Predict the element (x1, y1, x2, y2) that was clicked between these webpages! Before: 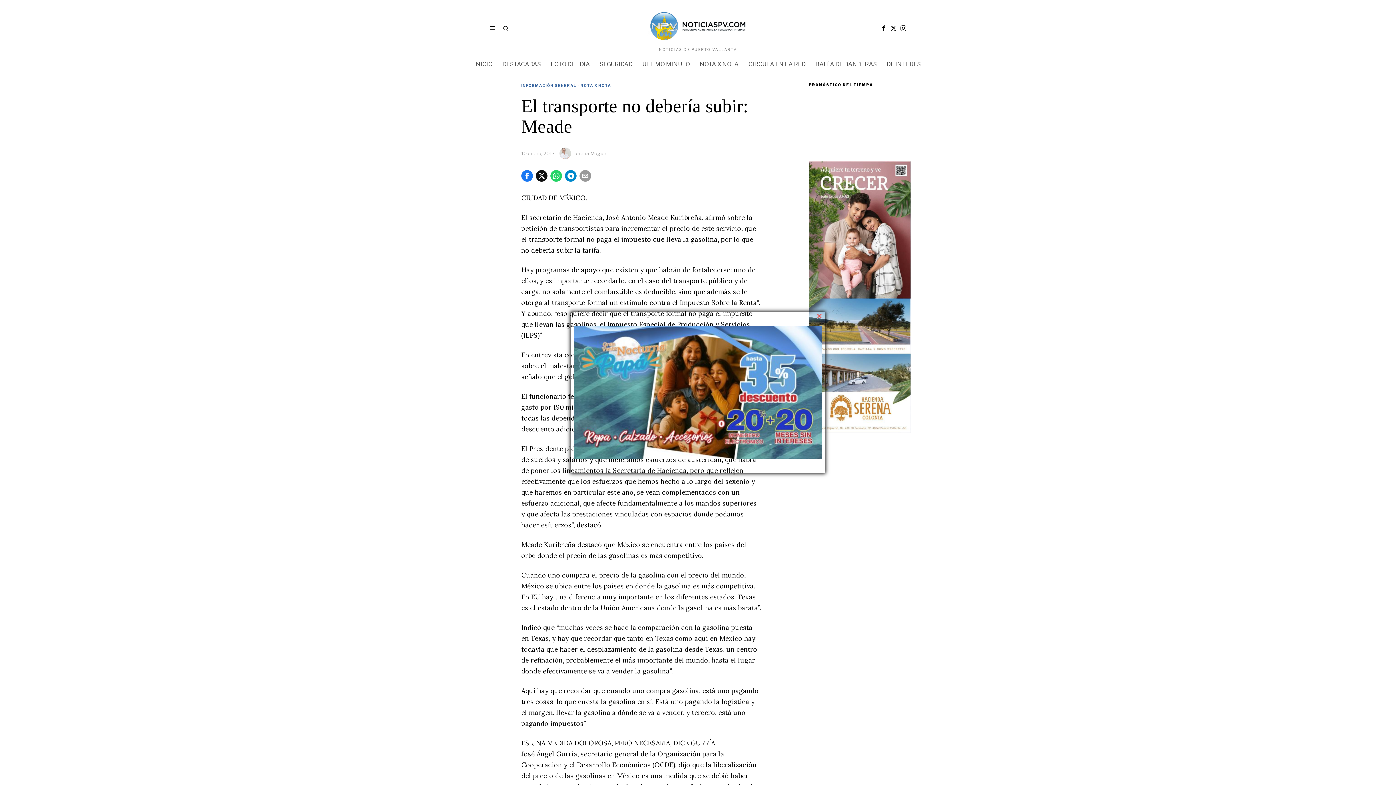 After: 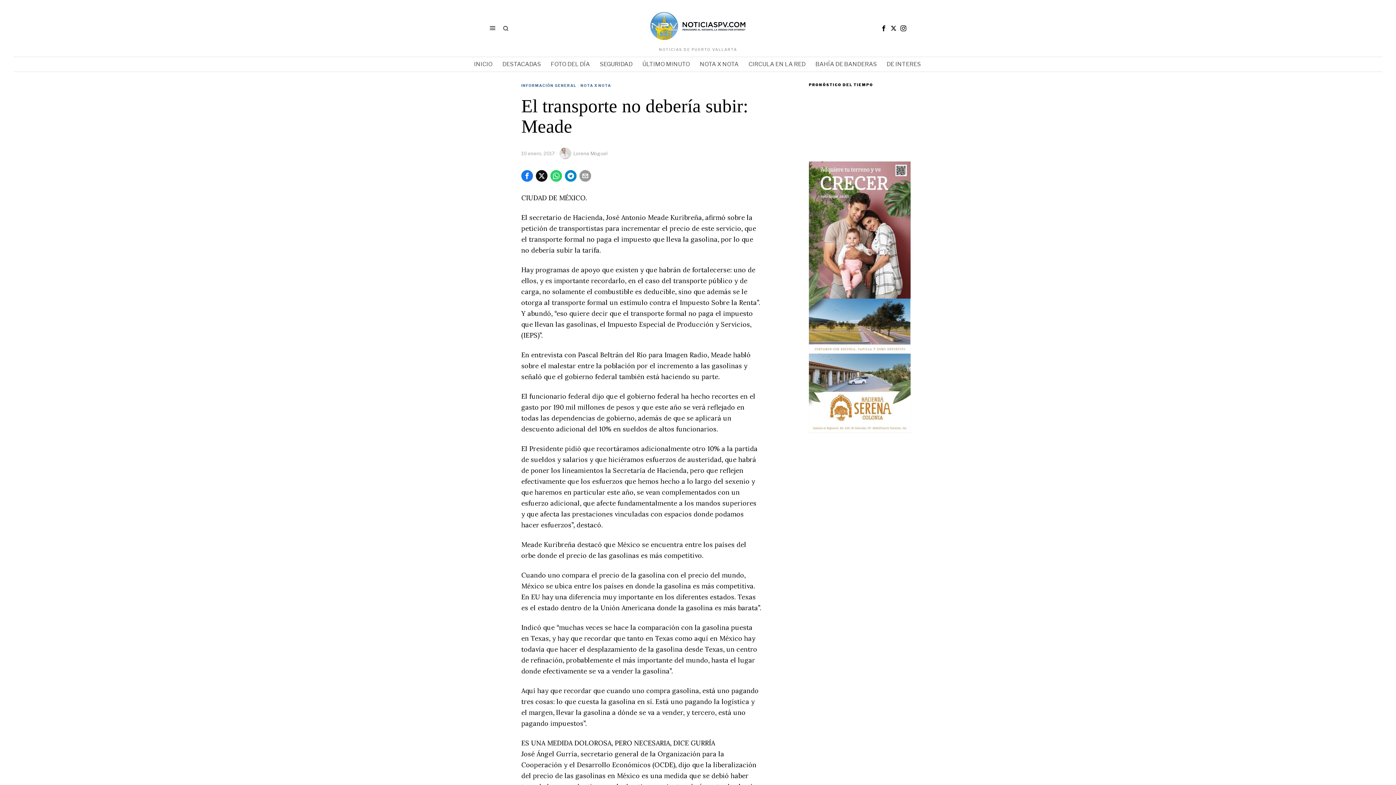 Action: label: × bbox: (816, 313, 822, 319)